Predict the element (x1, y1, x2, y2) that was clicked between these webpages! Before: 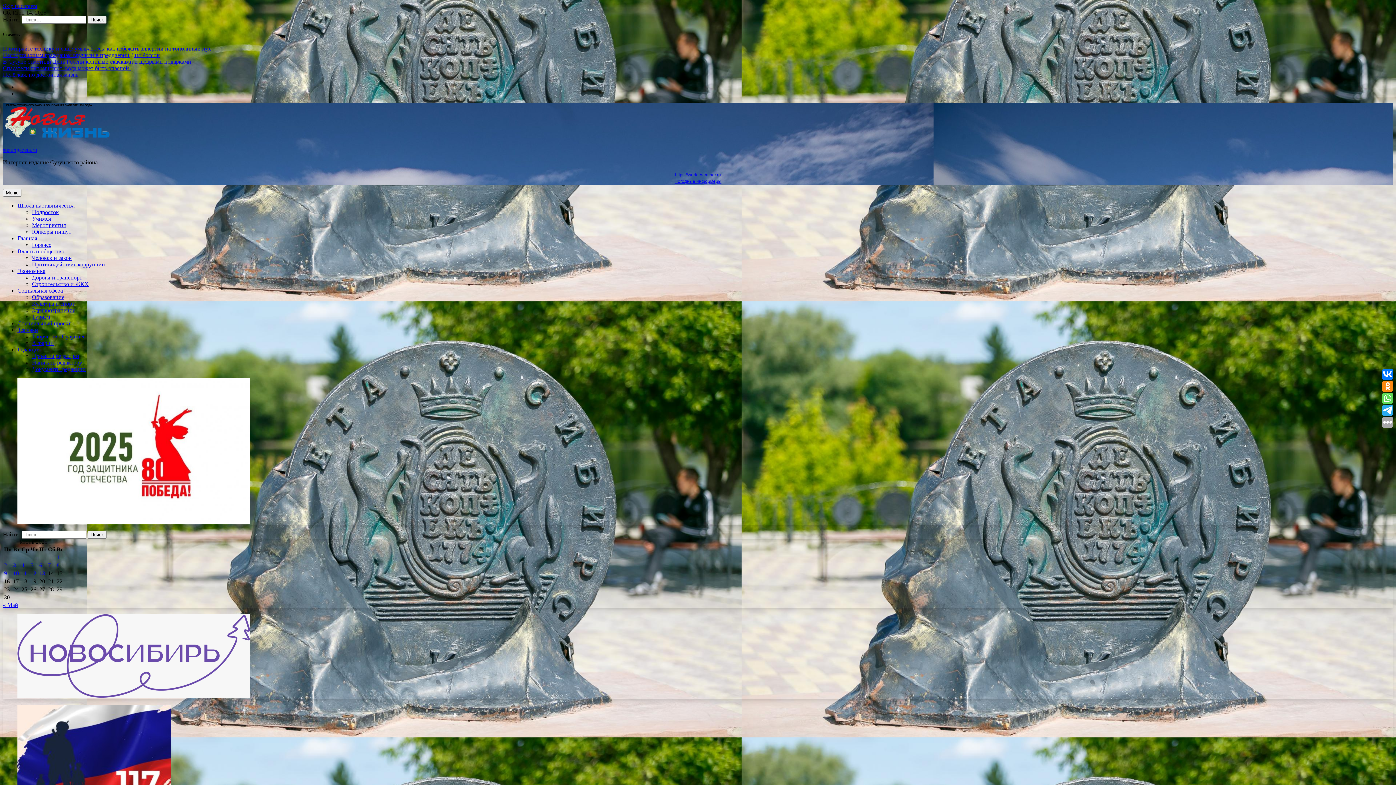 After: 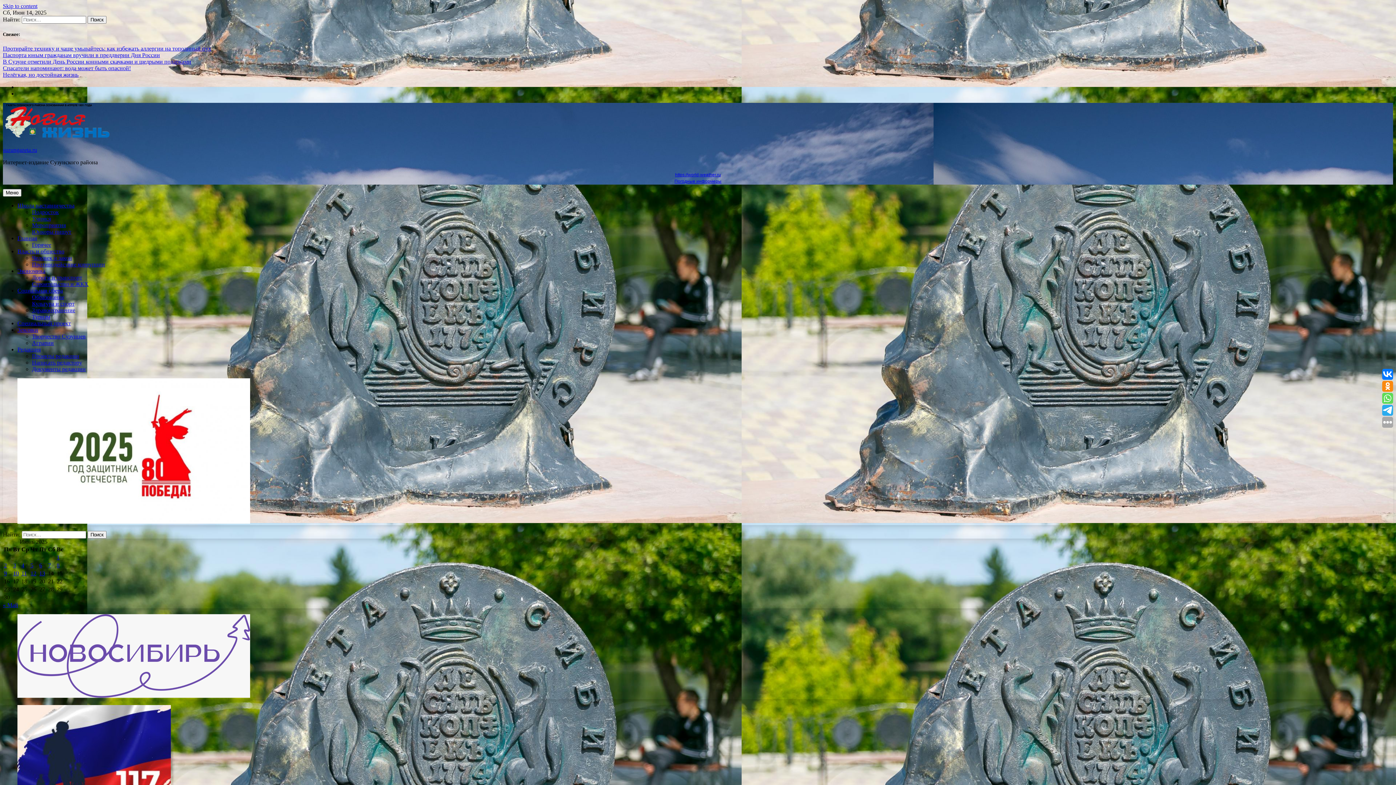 Action: label: Записи, опубликованные 08.06.2025 bbox: (56, 562, 59, 568)